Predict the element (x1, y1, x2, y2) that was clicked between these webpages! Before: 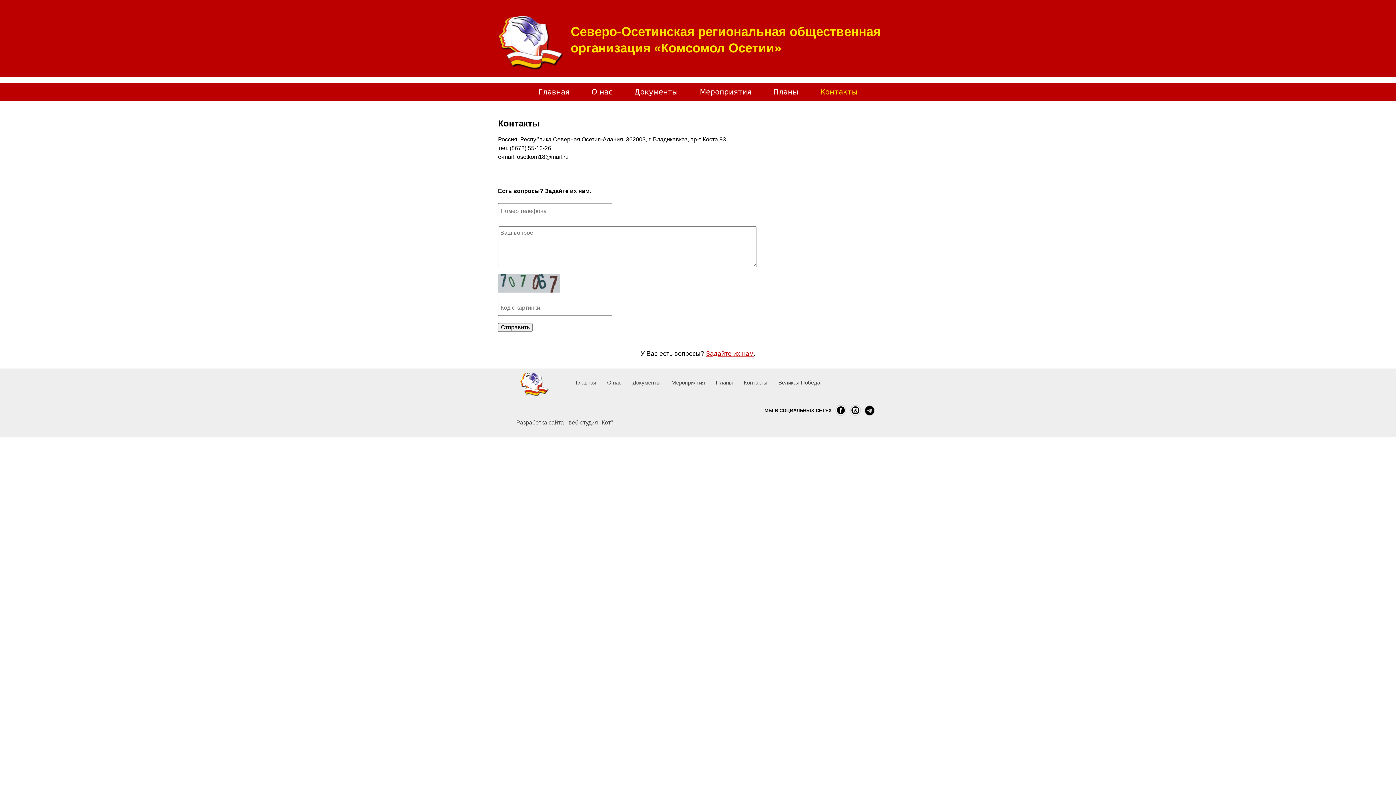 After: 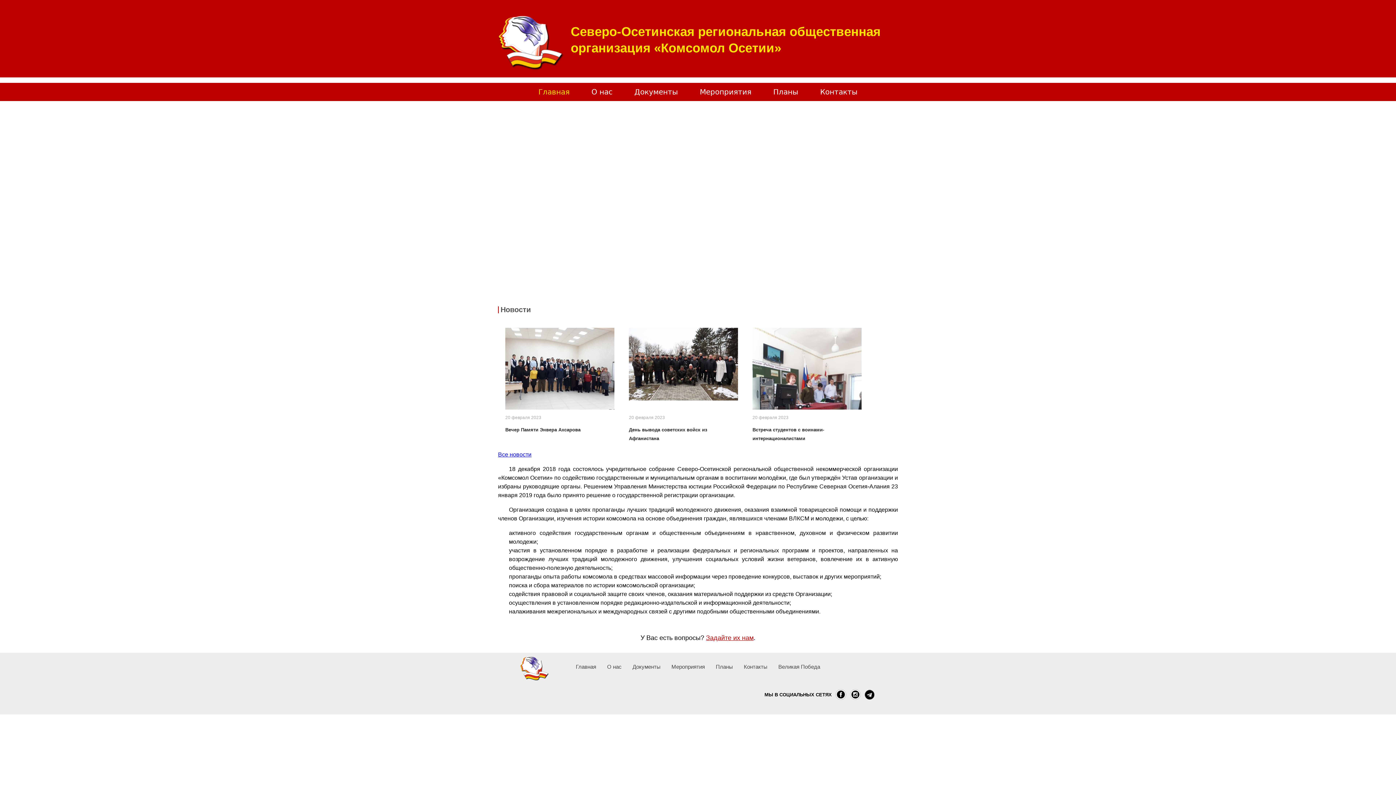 Action: bbox: (538, 83, 569, 101) label: Главная